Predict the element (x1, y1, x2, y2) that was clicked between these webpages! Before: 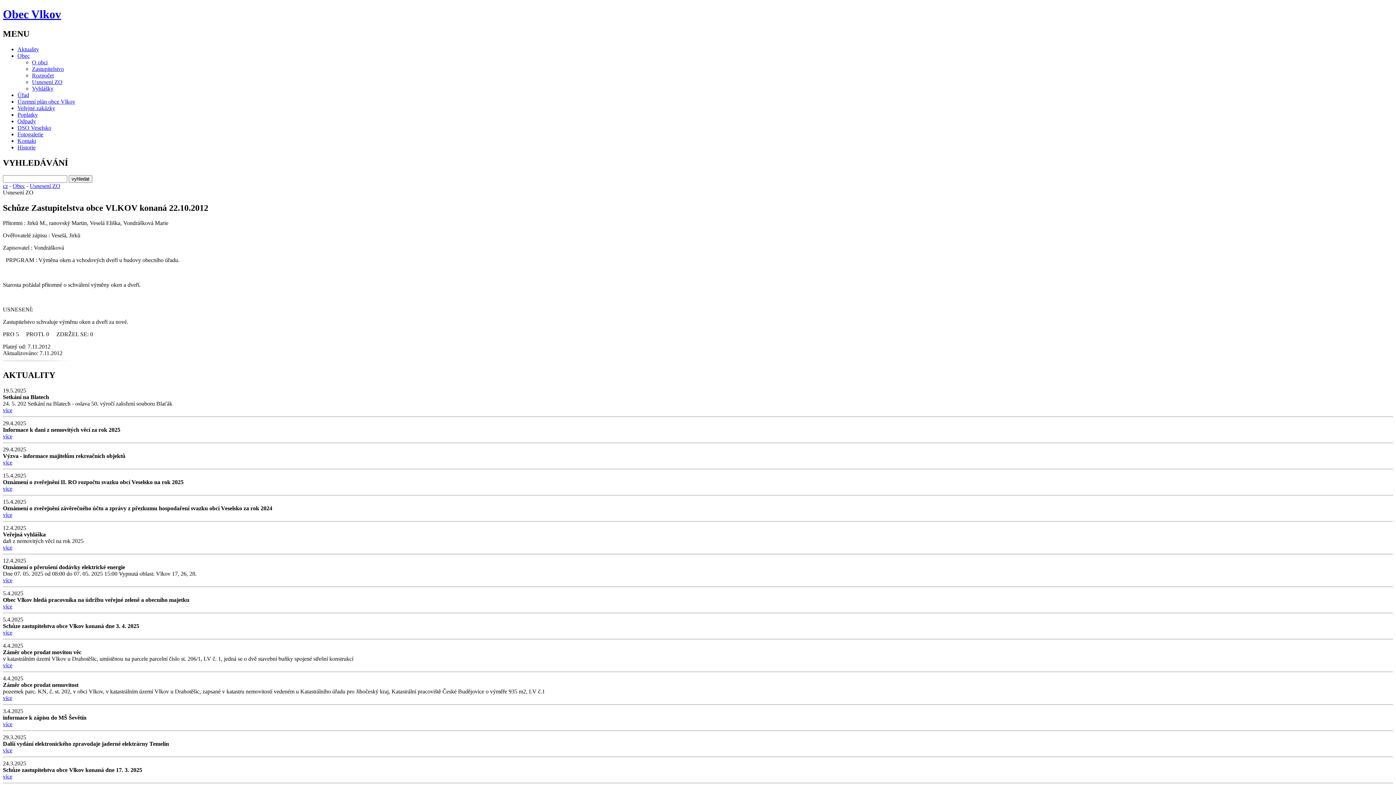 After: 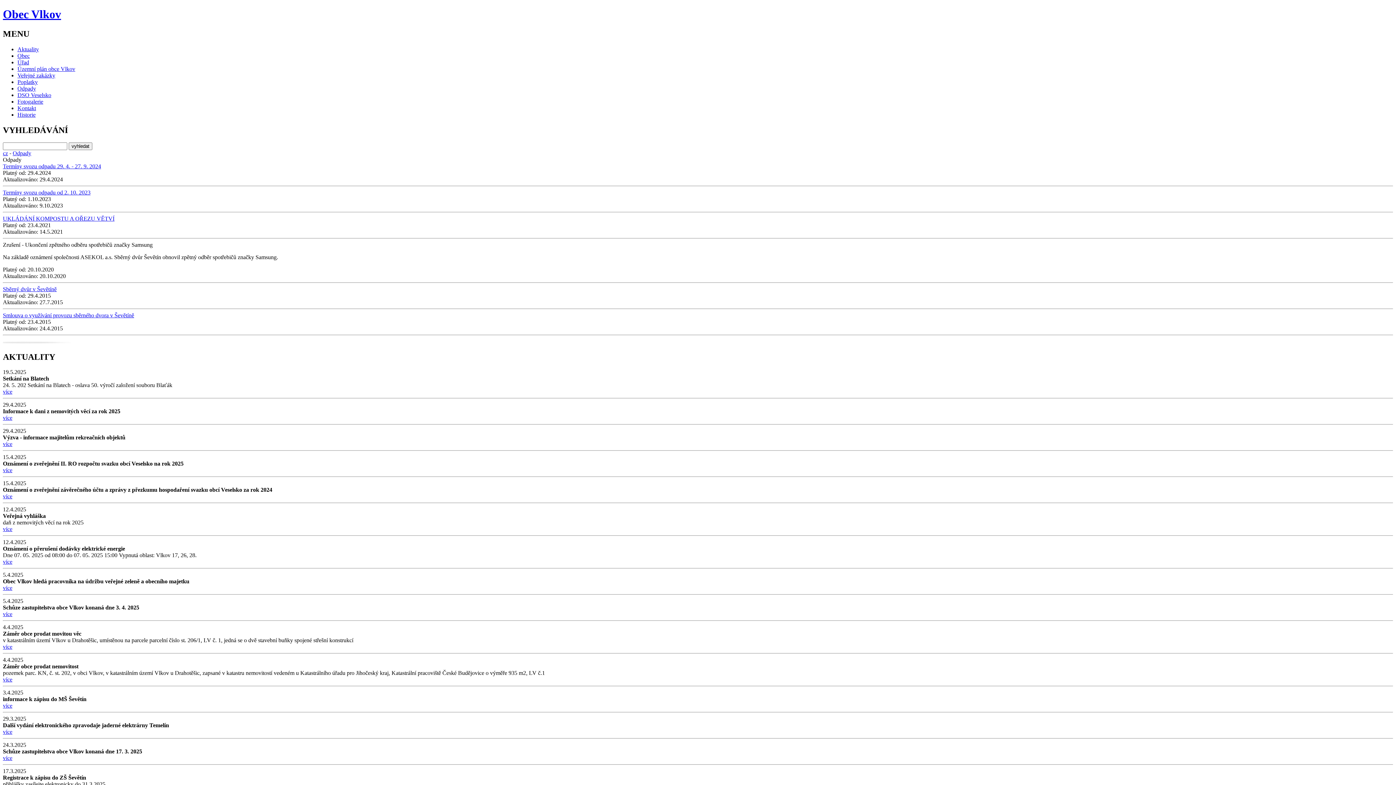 Action: label: Odpady bbox: (17, 118, 36, 124)